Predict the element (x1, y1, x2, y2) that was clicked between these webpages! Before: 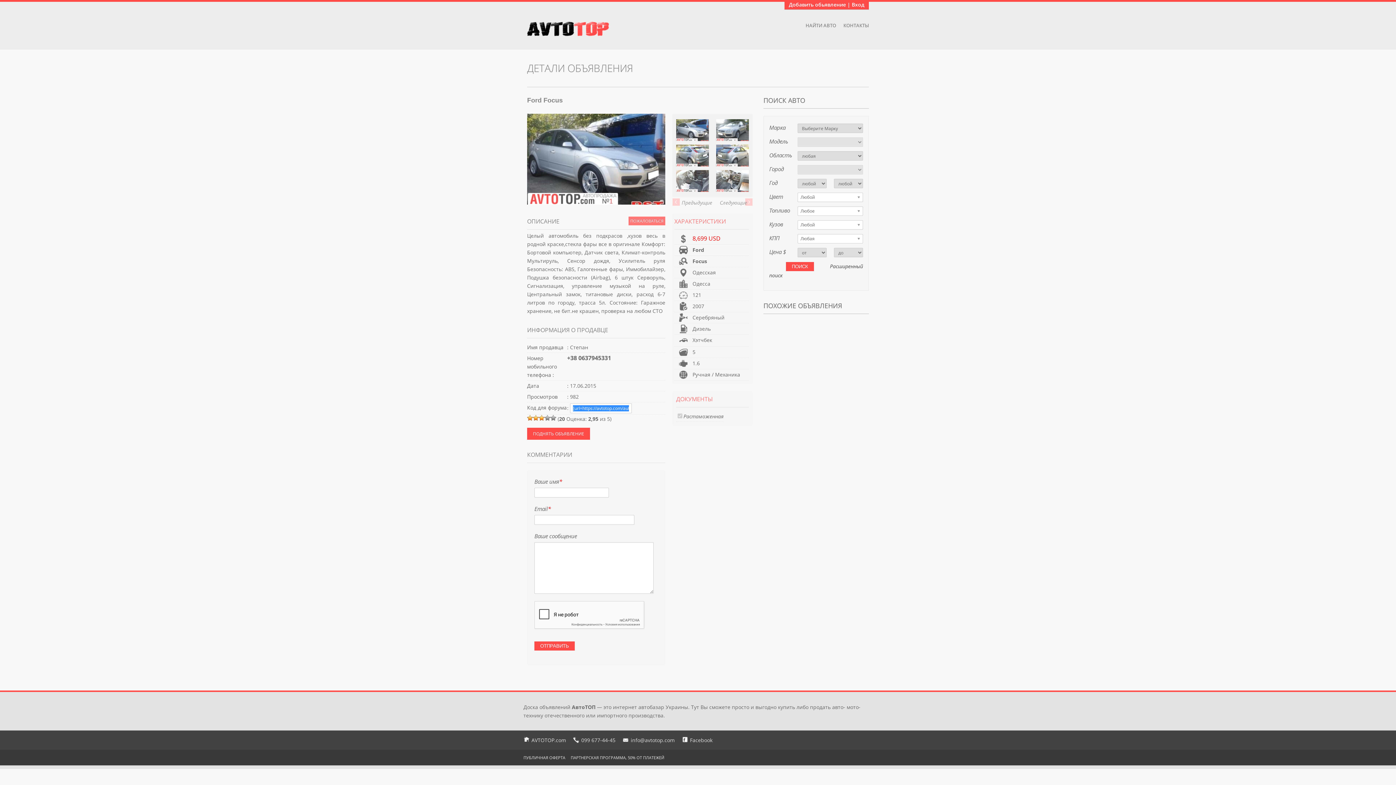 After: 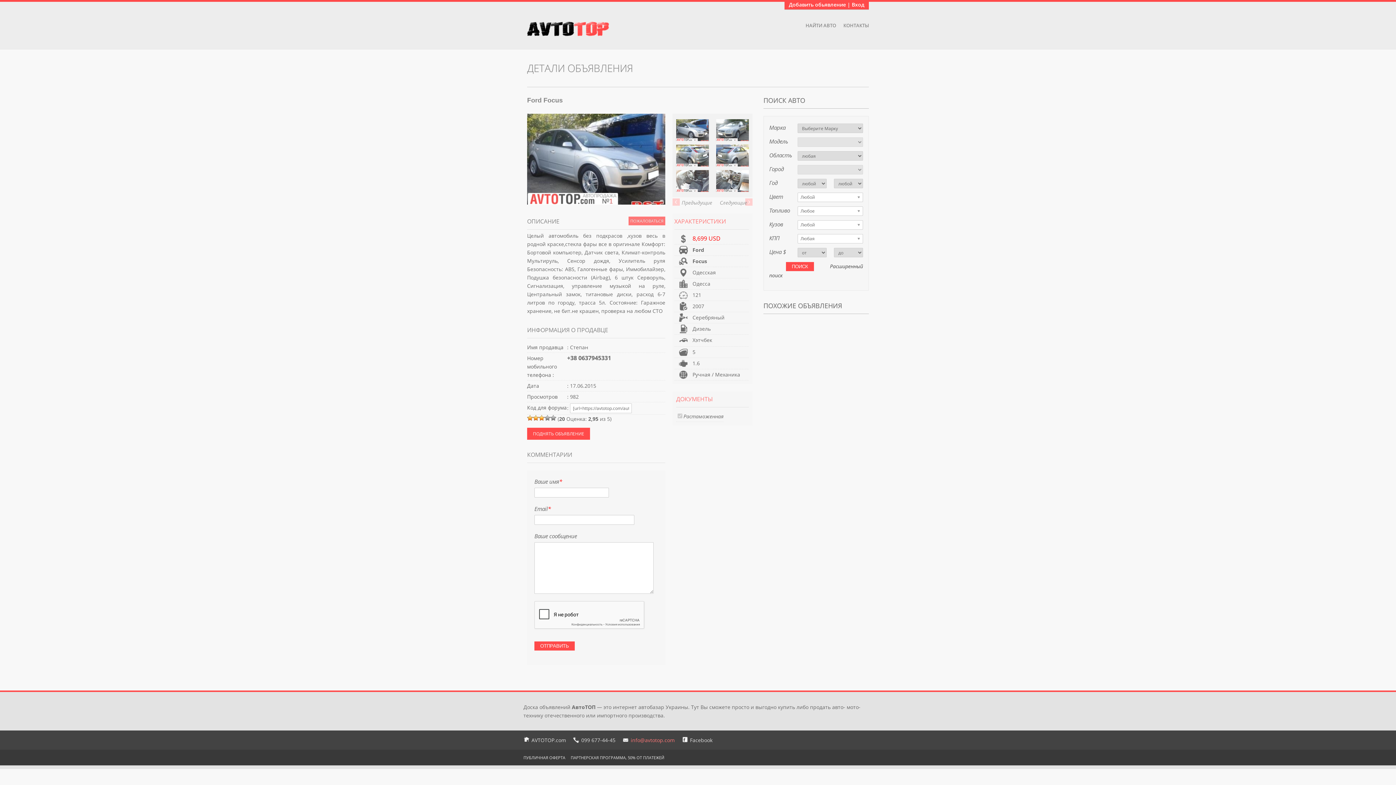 Action: bbox: (630, 737, 674, 744) label: info@avtotop.com